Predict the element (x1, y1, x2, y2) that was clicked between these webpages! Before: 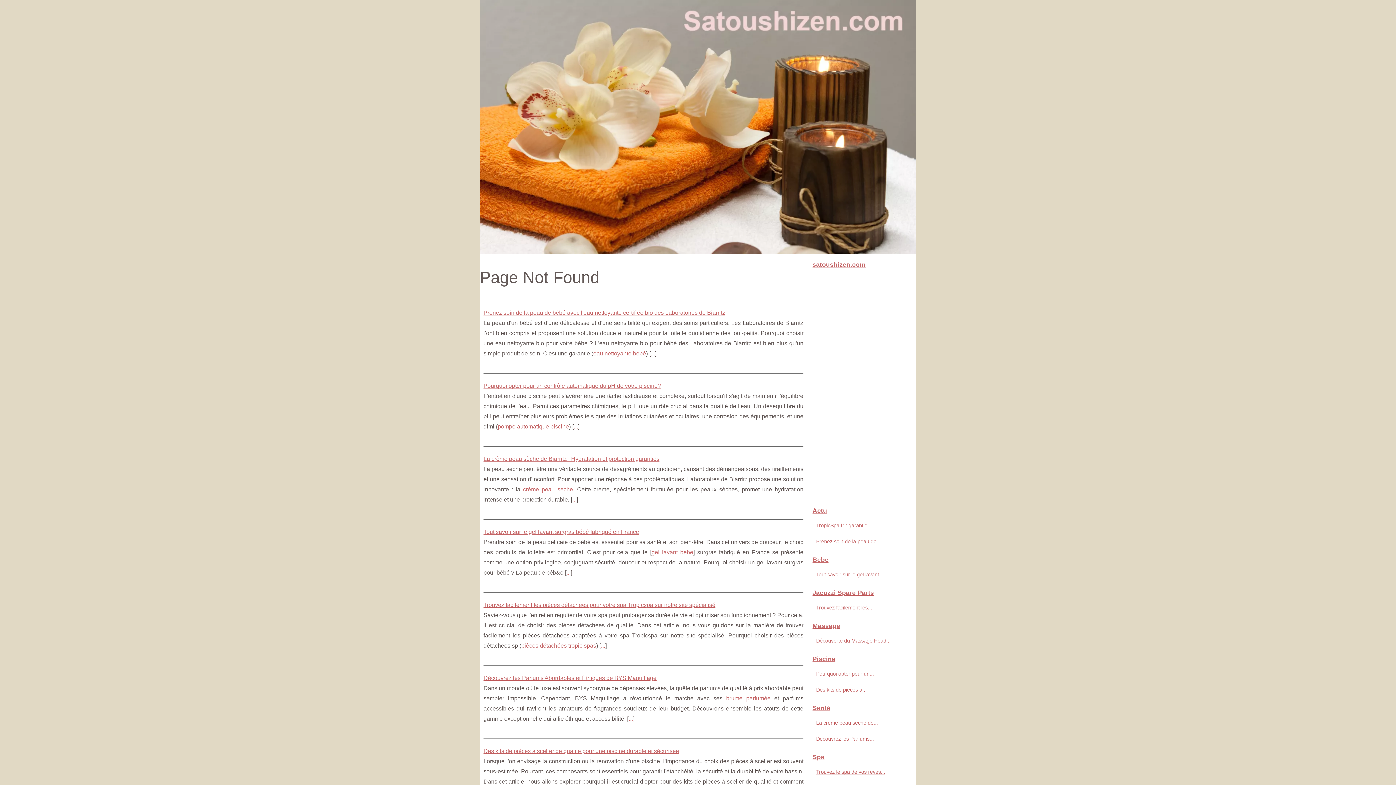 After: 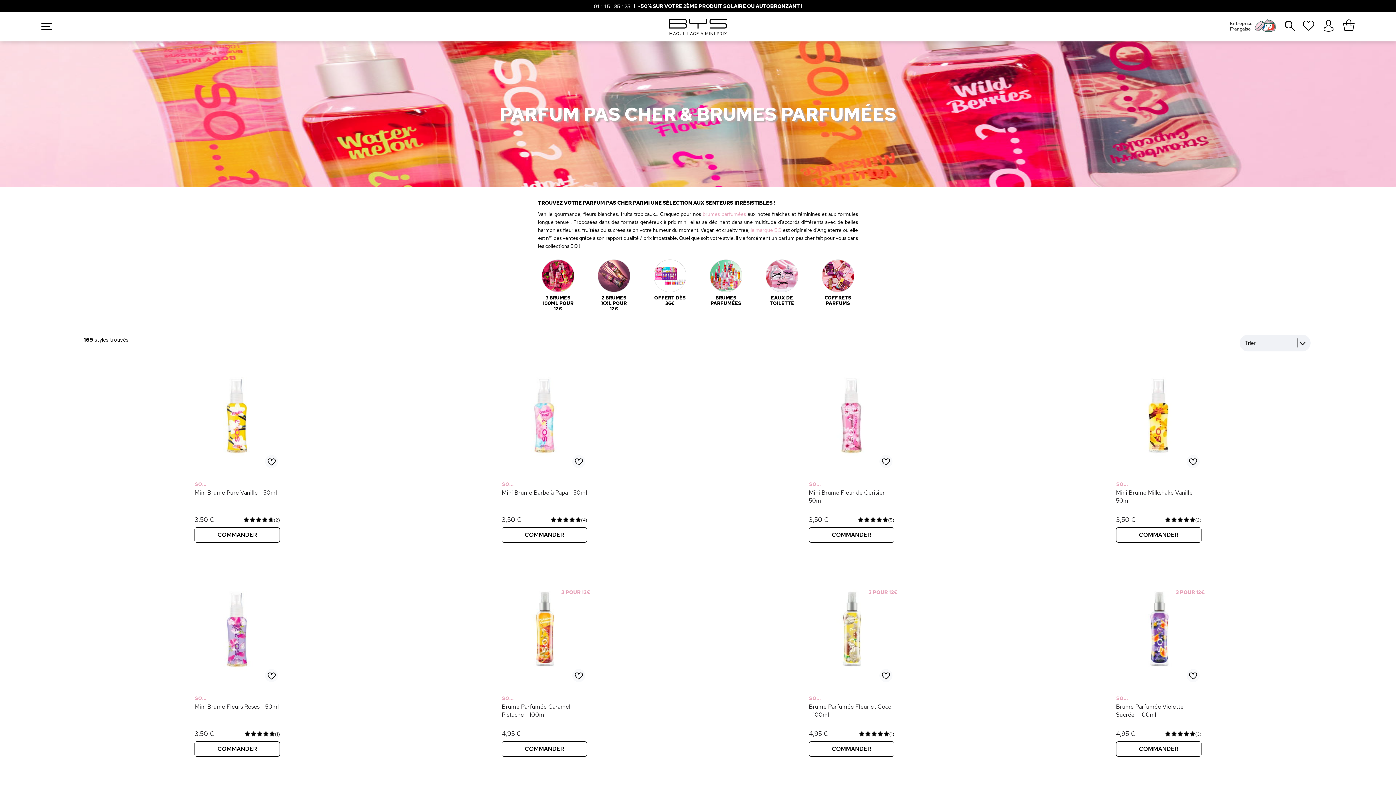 Action: bbox: (726, 695, 770, 701) label: brume parfumée